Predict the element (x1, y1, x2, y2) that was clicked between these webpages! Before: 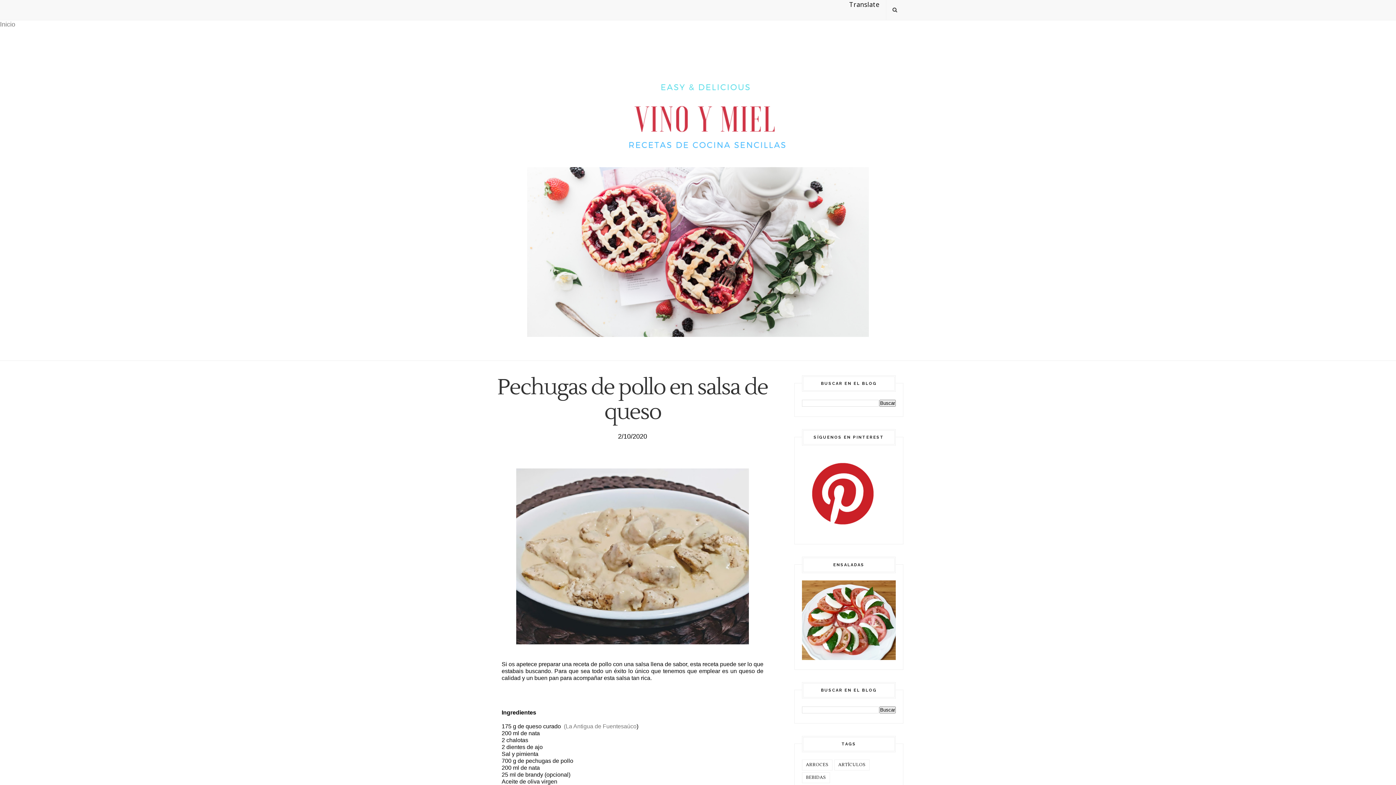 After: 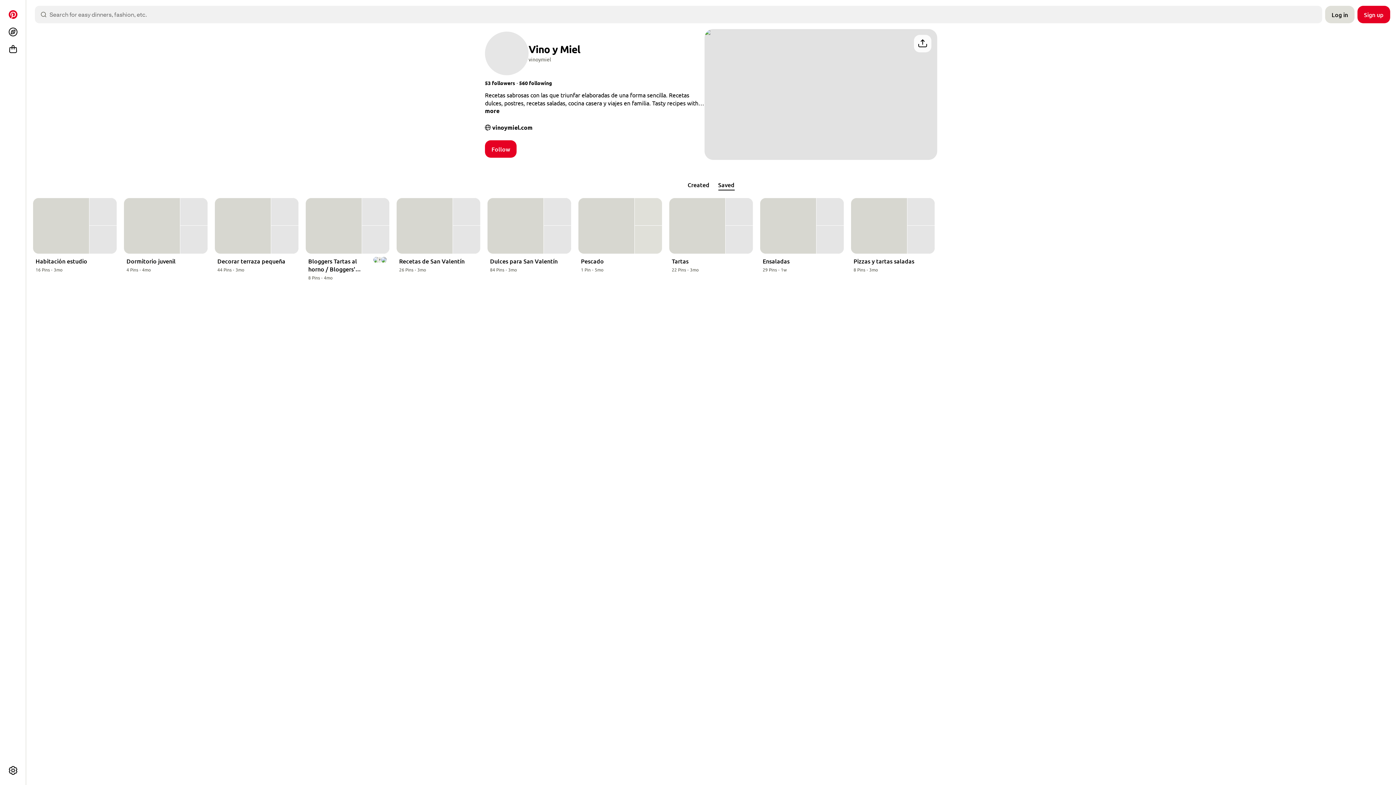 Action: bbox: (802, 529, 884, 536)